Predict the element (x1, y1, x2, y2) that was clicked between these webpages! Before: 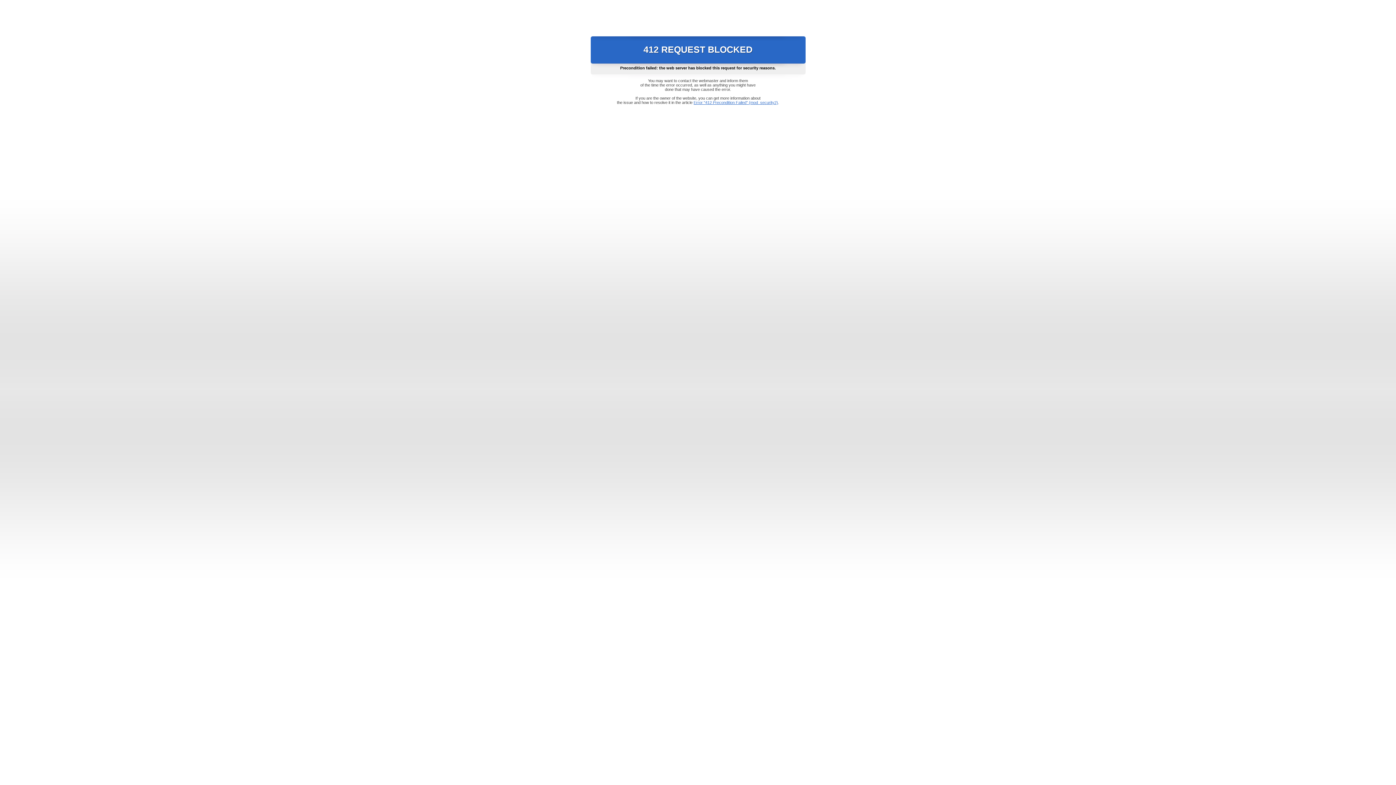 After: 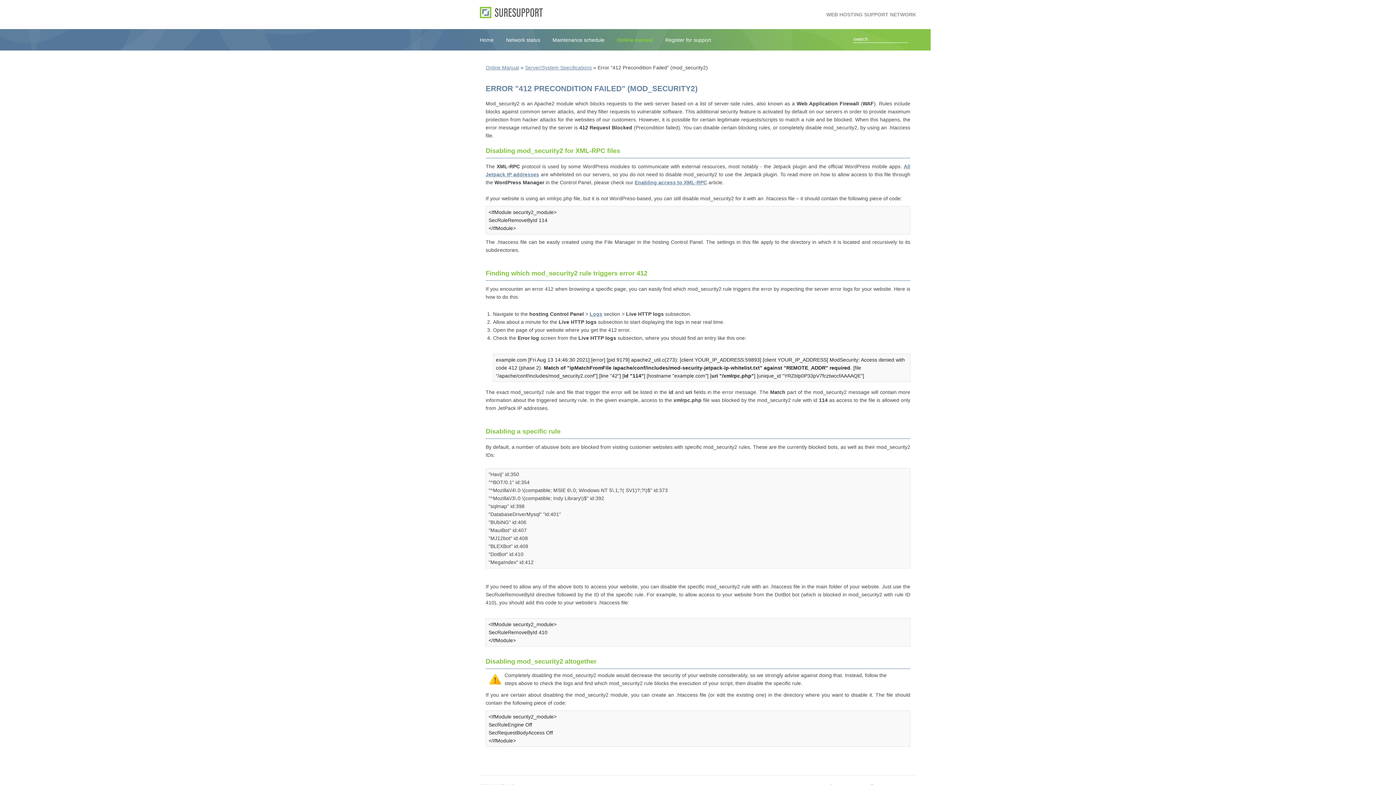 Action: bbox: (693, 100, 778, 104) label: Error "412 Precondition Failed" (mod_security2)